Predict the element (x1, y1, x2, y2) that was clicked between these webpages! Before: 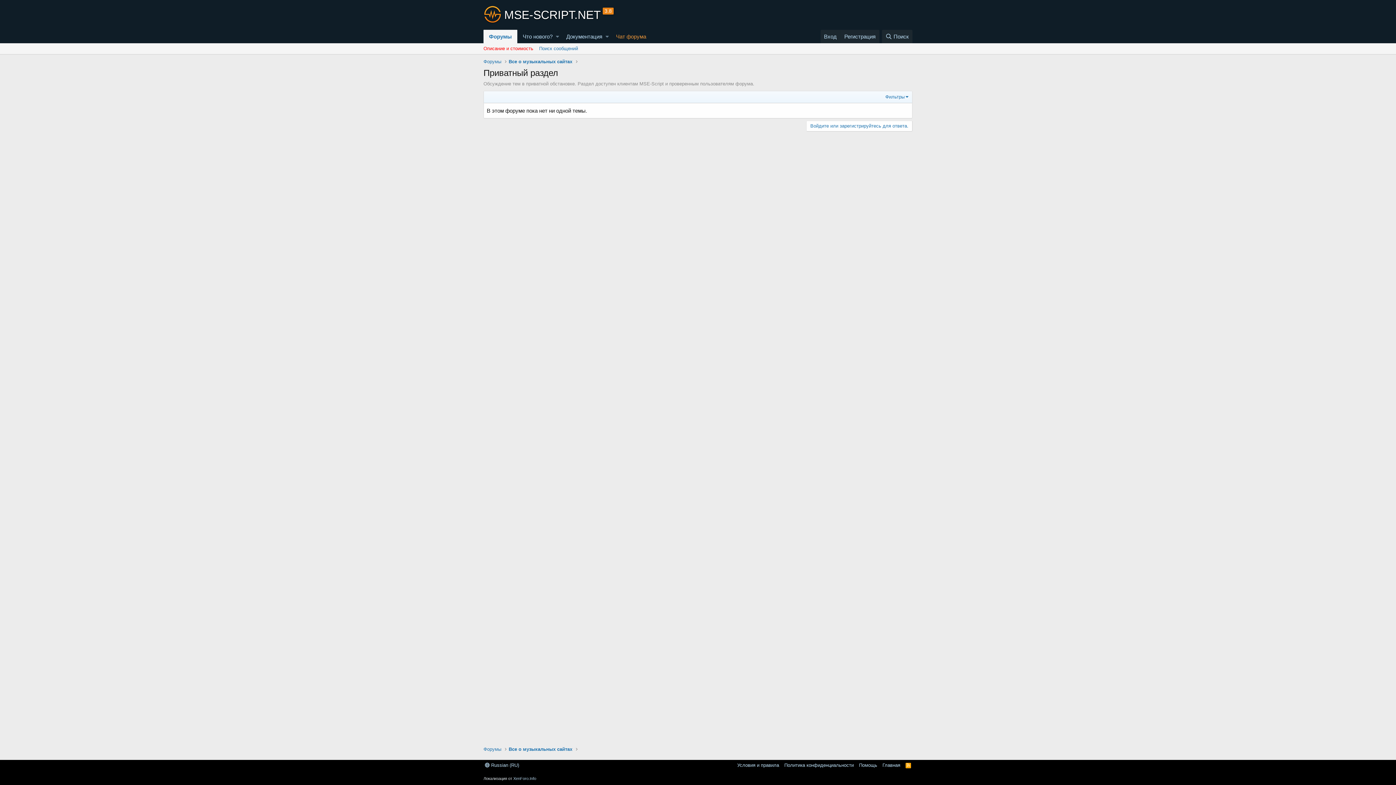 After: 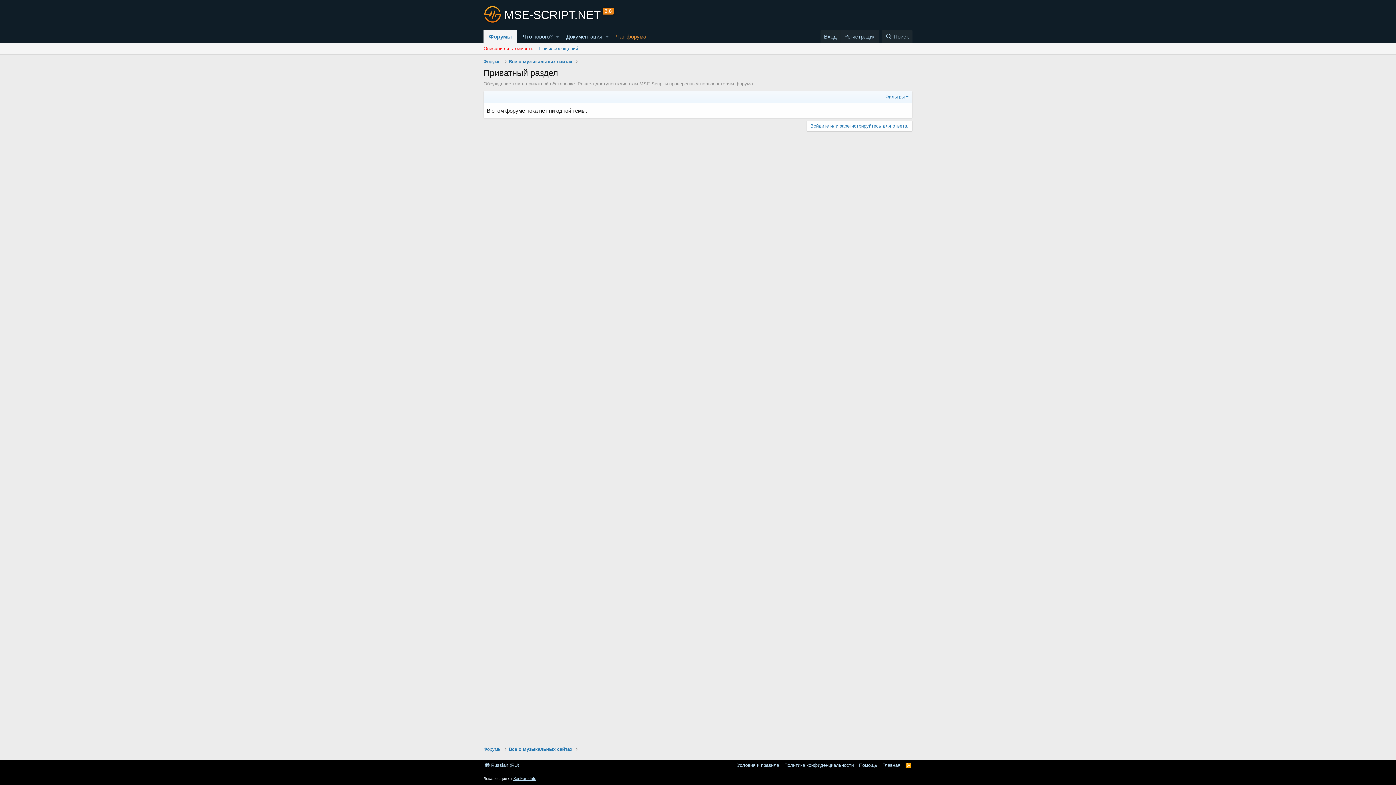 Action: bbox: (513, 776, 536, 781) label: XenForo.Info